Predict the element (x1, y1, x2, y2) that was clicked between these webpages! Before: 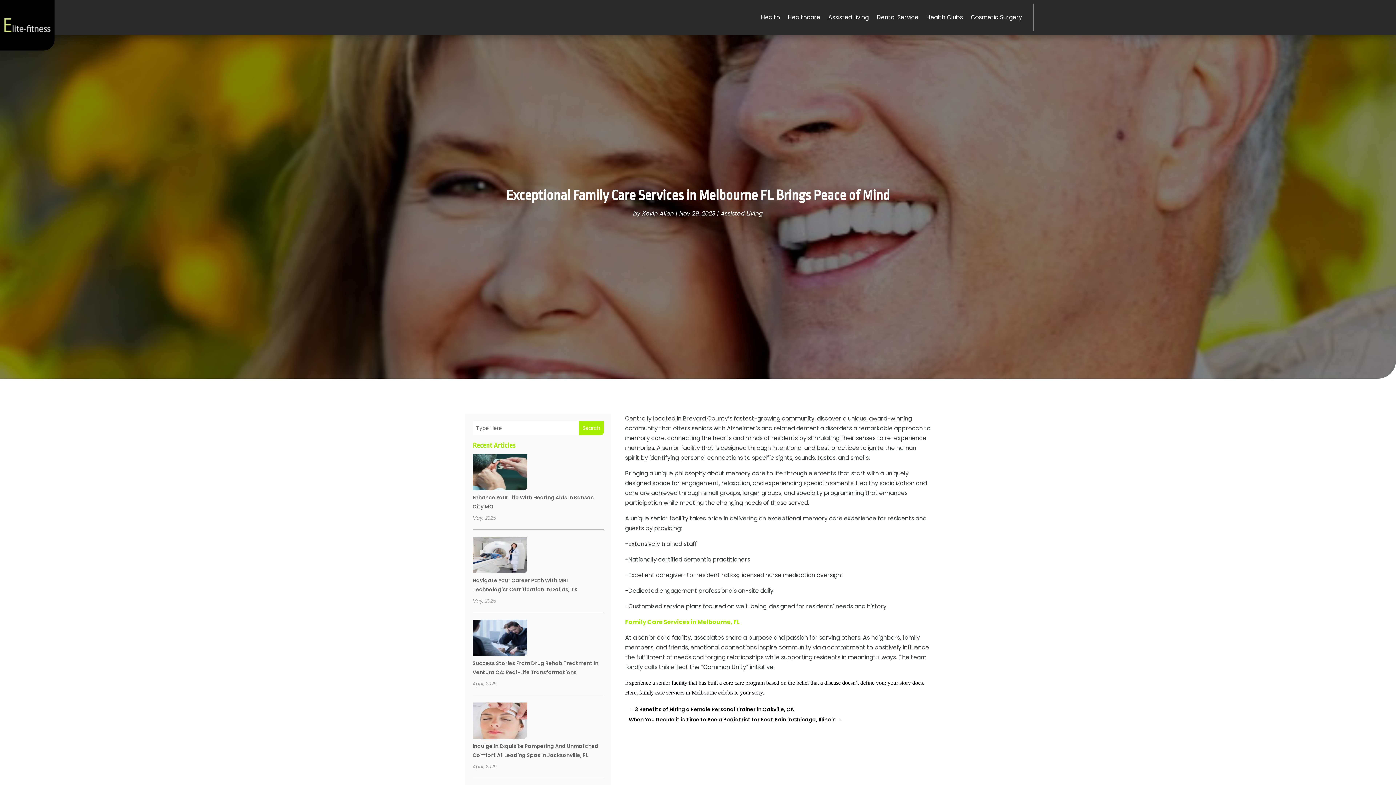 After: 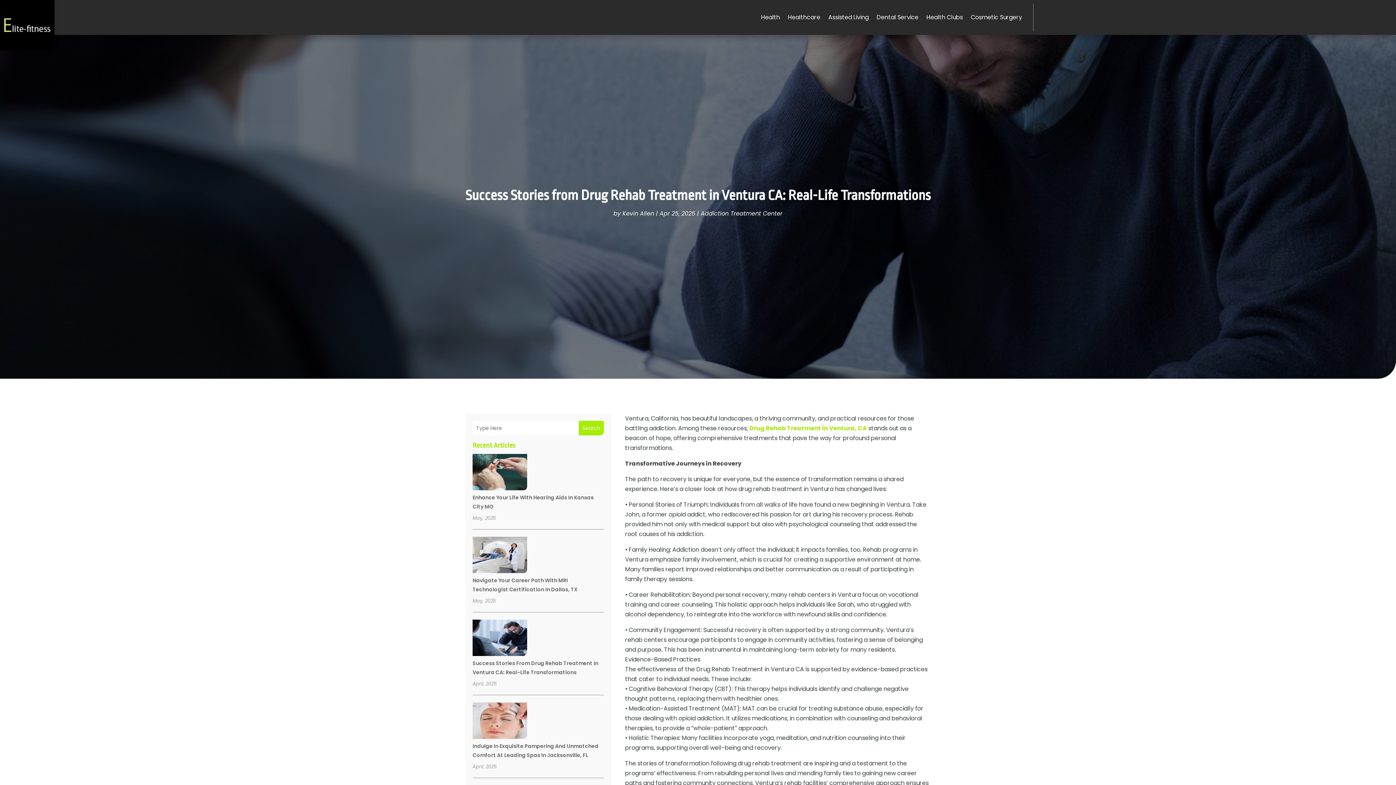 Action: label: Success Stories from Drug Rehab Treatment in Ventura CA: Real-Life Transformations bbox: (472, 620, 527, 658)